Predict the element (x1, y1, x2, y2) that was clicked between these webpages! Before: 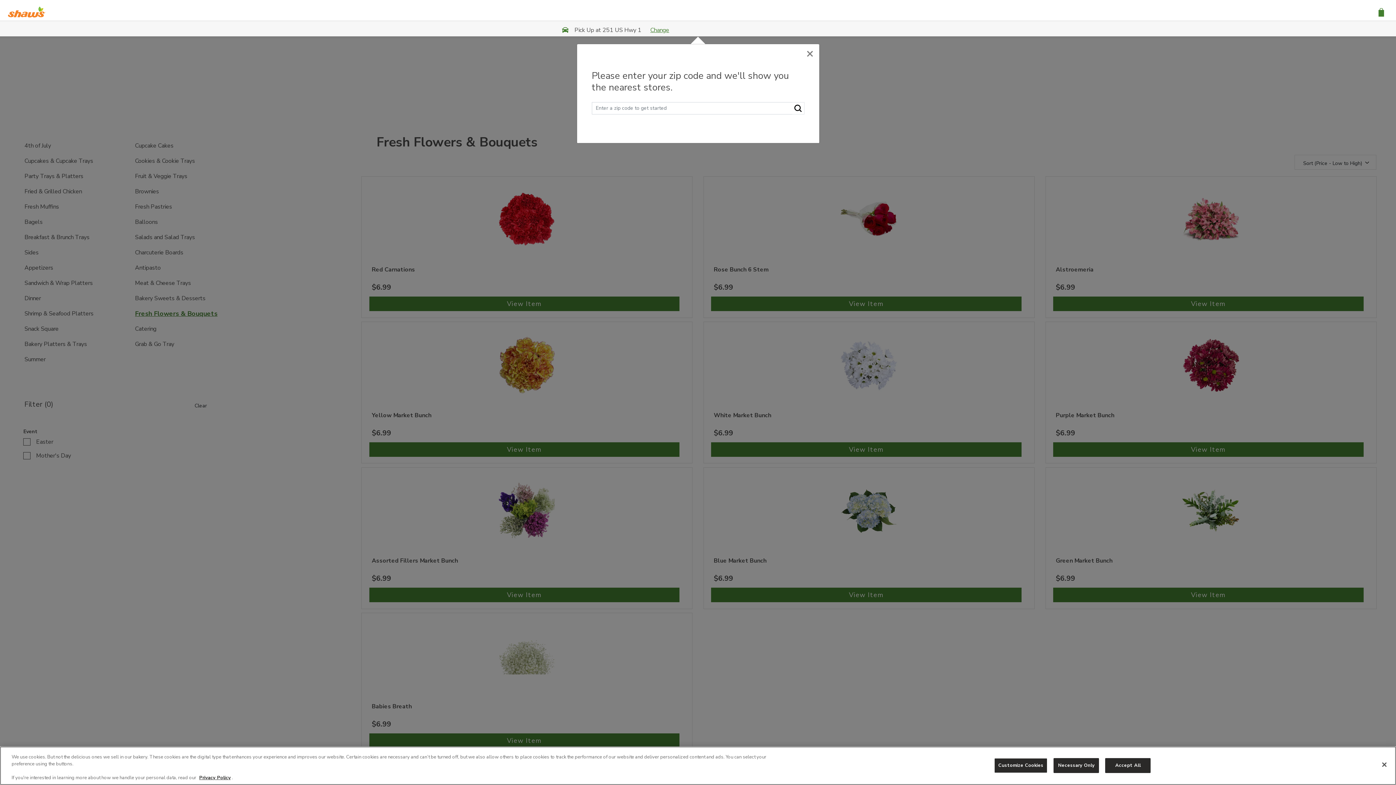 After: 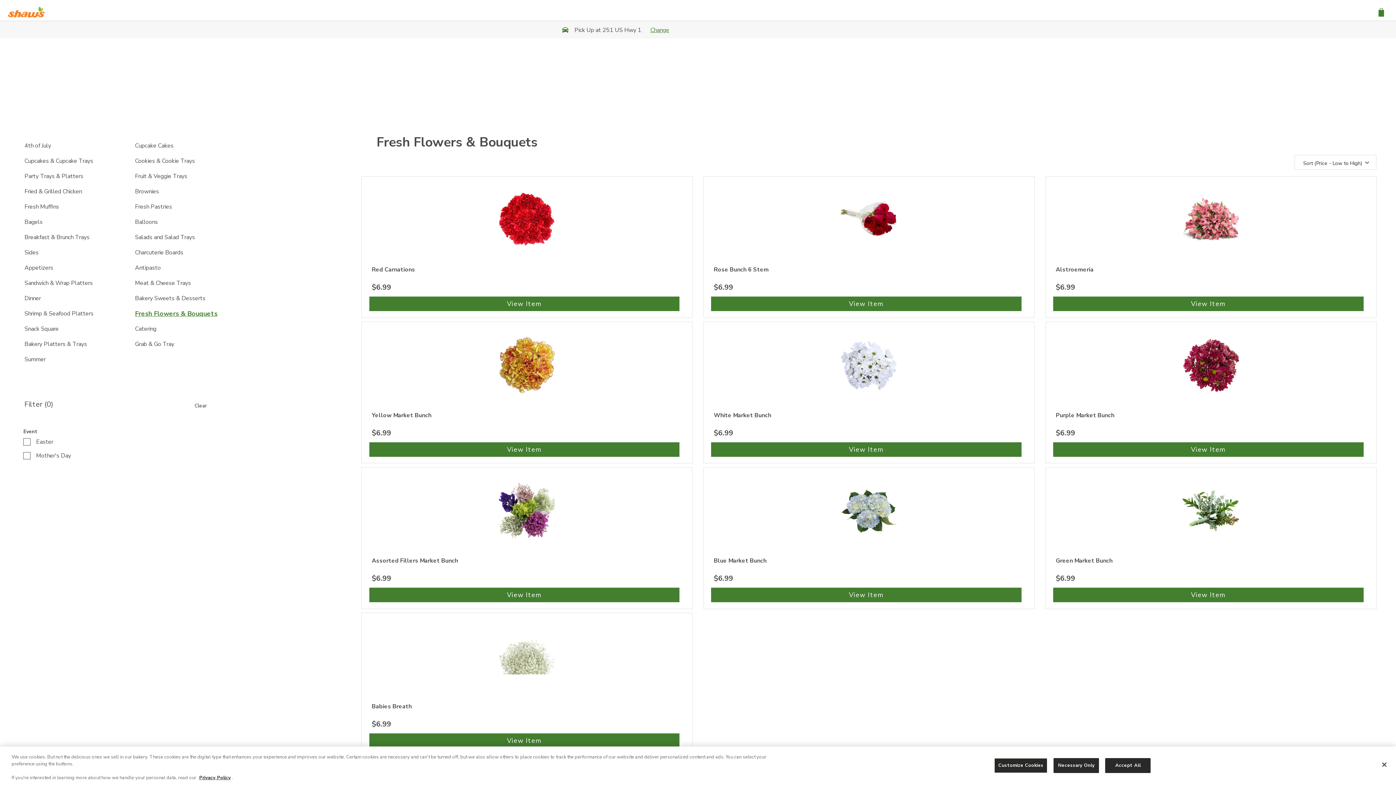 Action: bbox: (801, 41, 819, 61) label: Close